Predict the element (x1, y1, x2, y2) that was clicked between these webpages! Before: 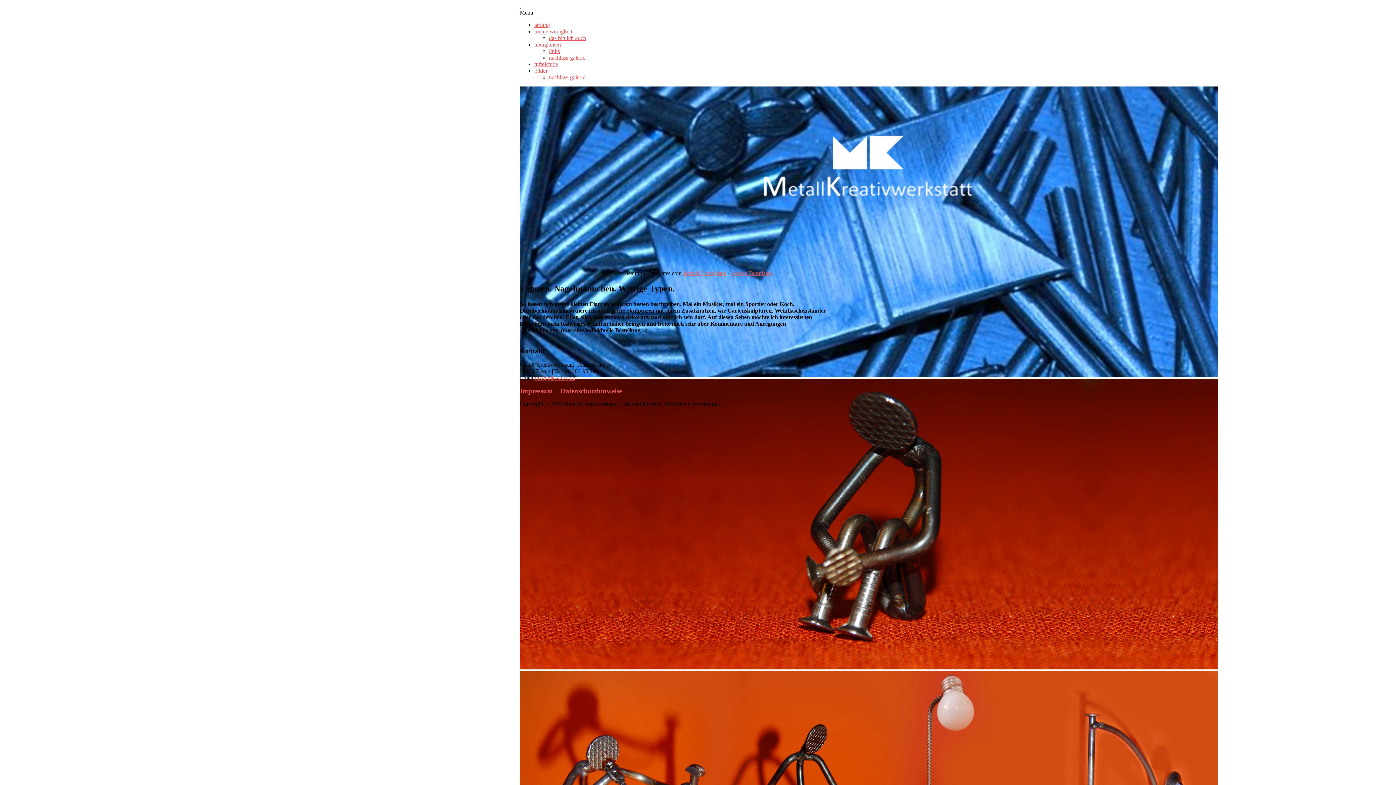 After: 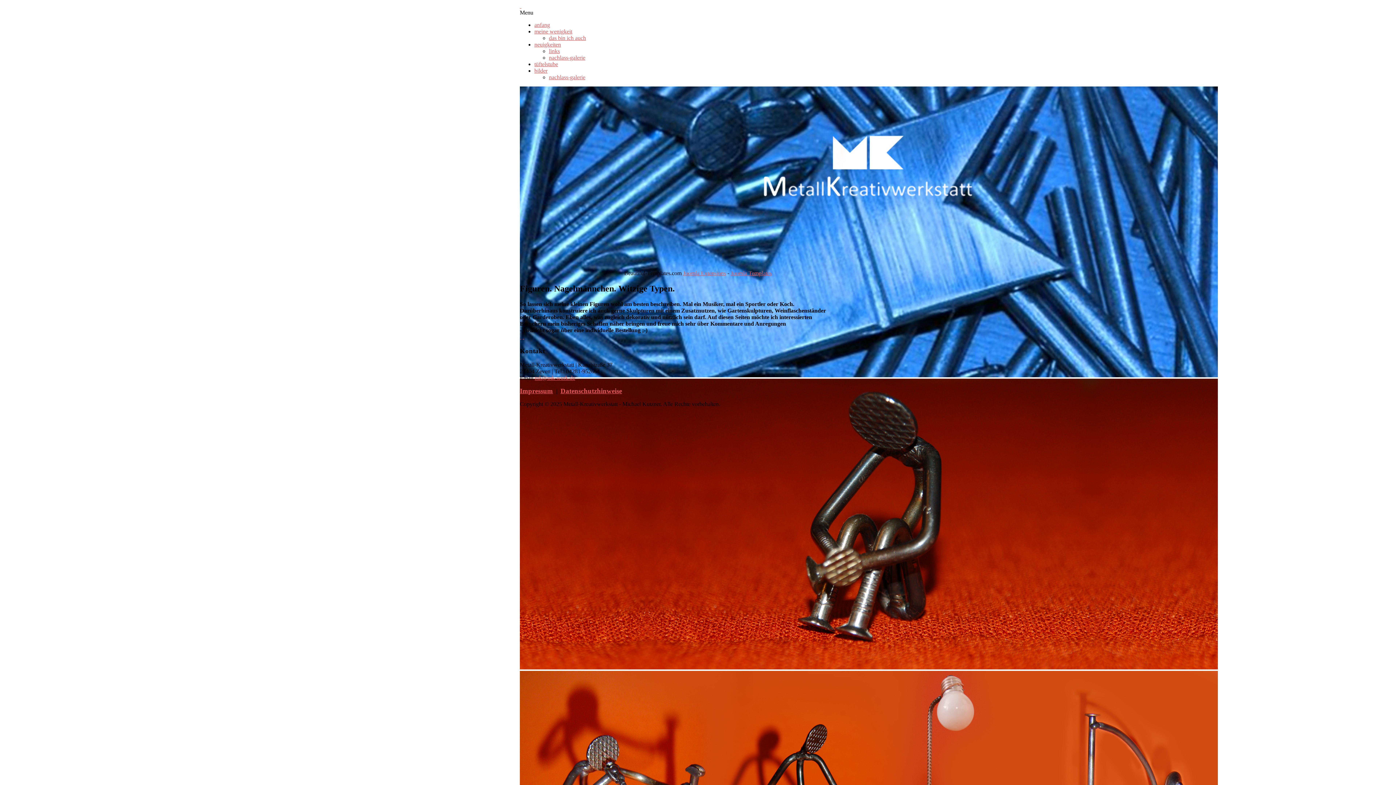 Action: bbox: (520, 2, 521, 9) label:  